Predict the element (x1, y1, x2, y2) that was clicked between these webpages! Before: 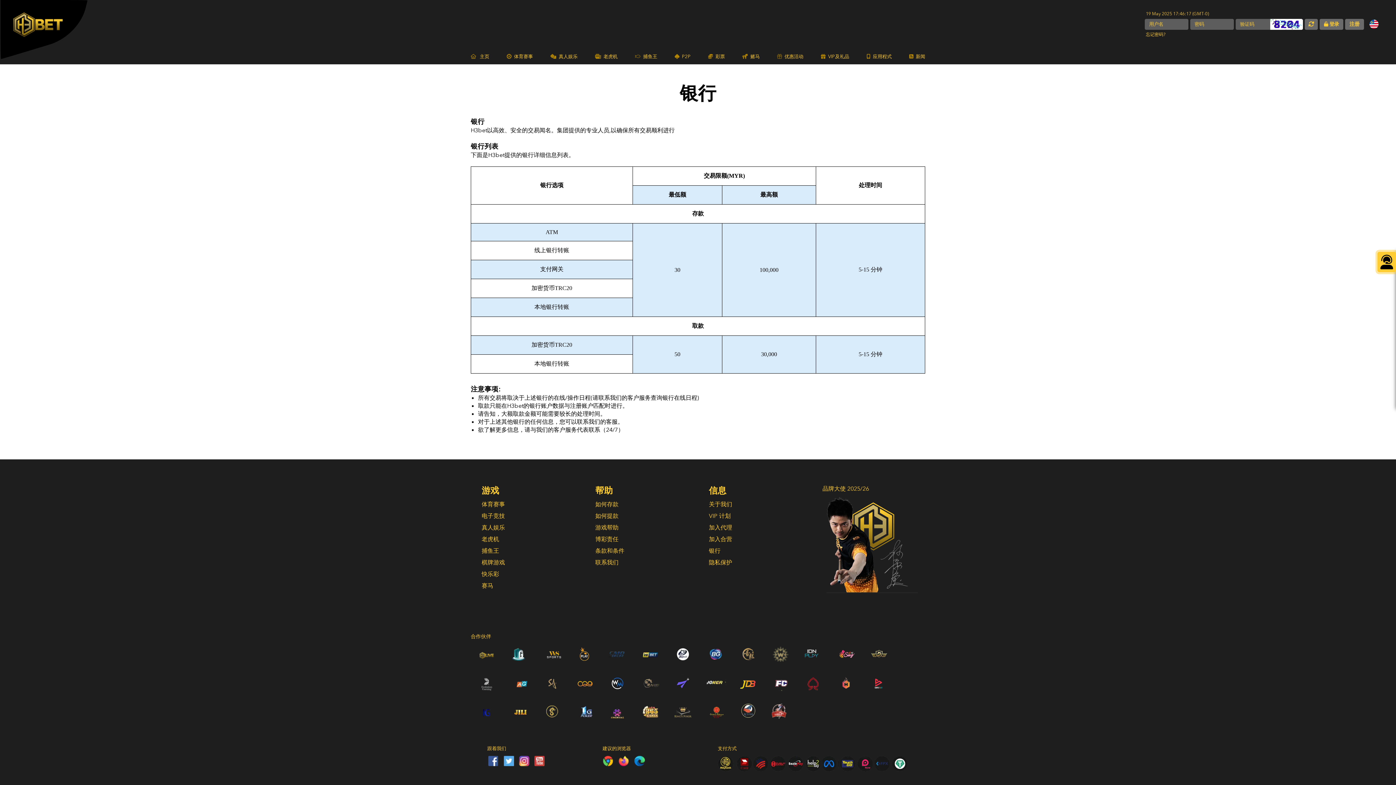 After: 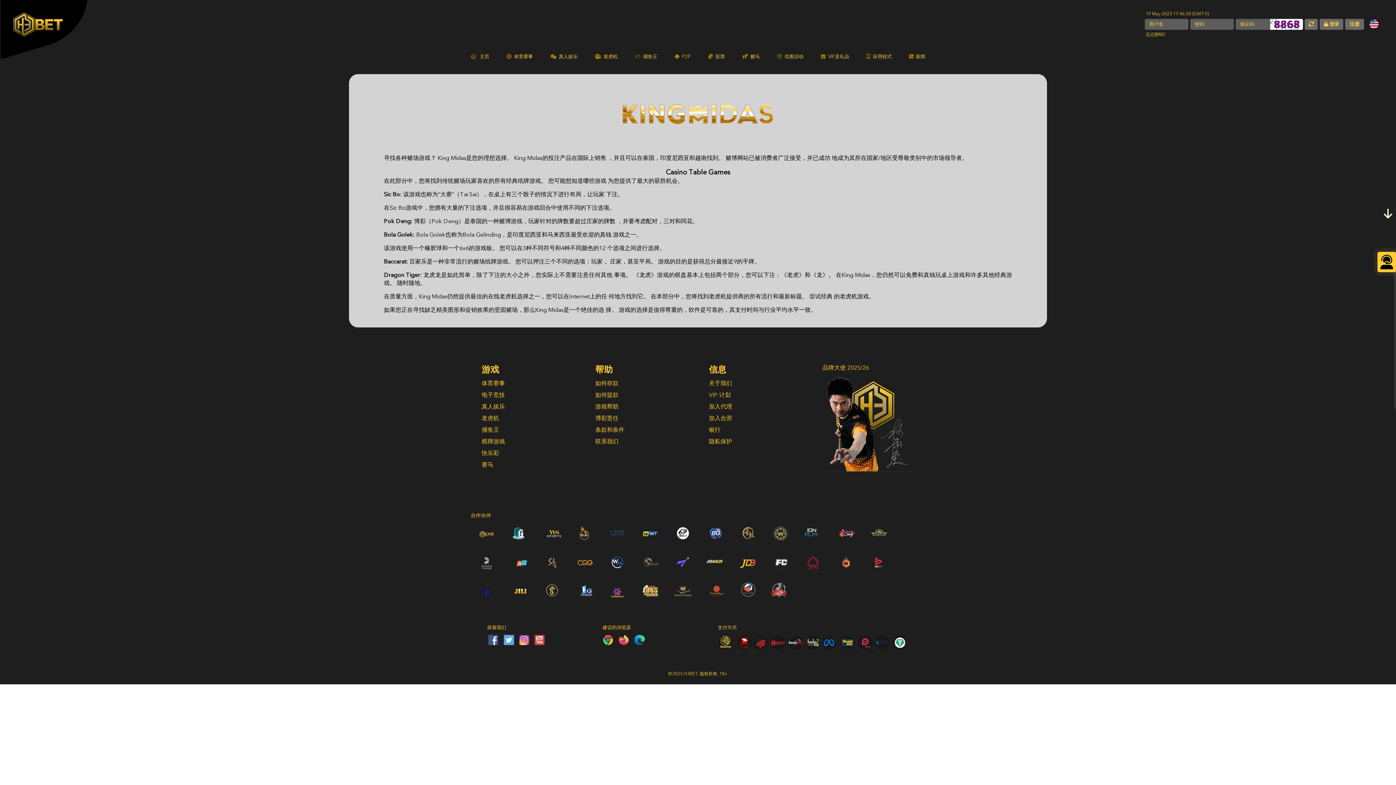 Action: bbox: (601, 720, 634, 727)